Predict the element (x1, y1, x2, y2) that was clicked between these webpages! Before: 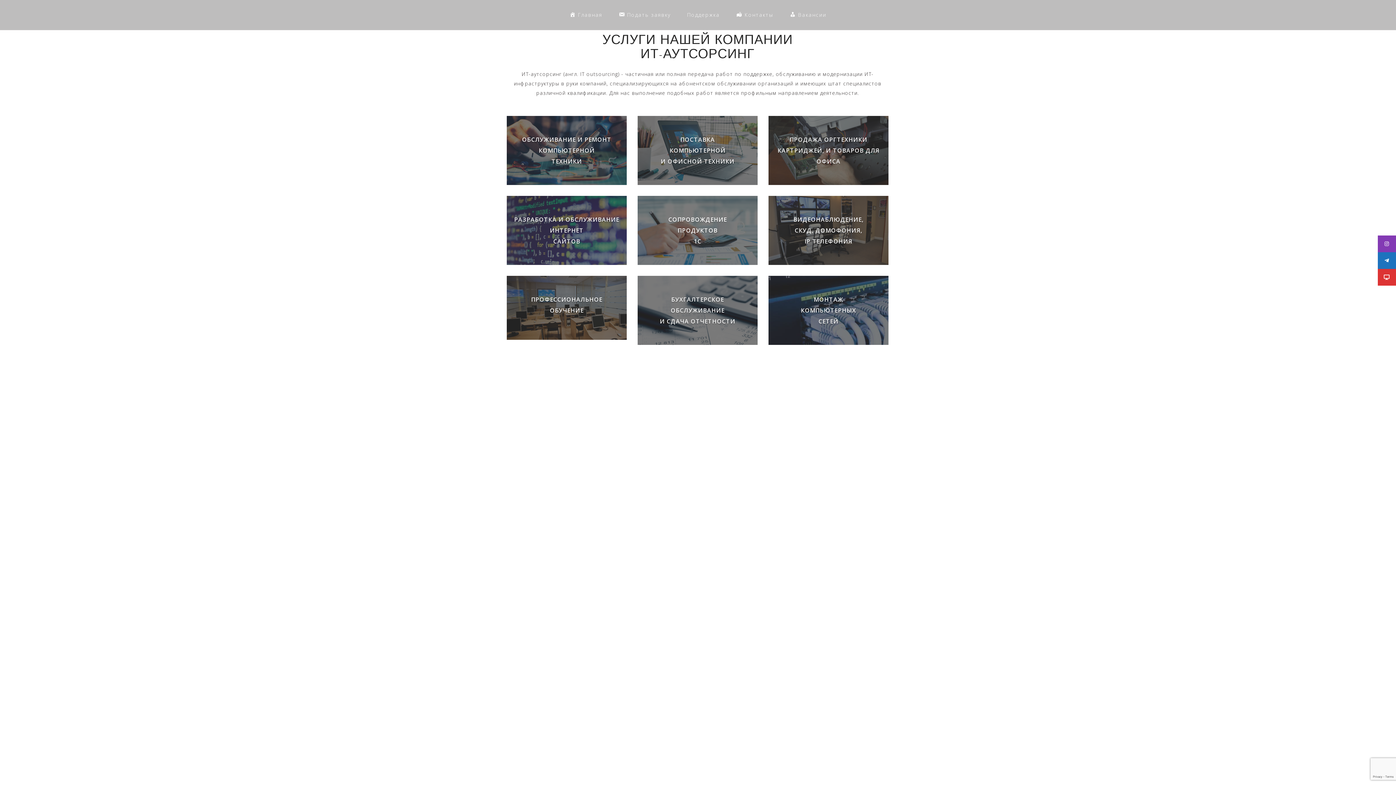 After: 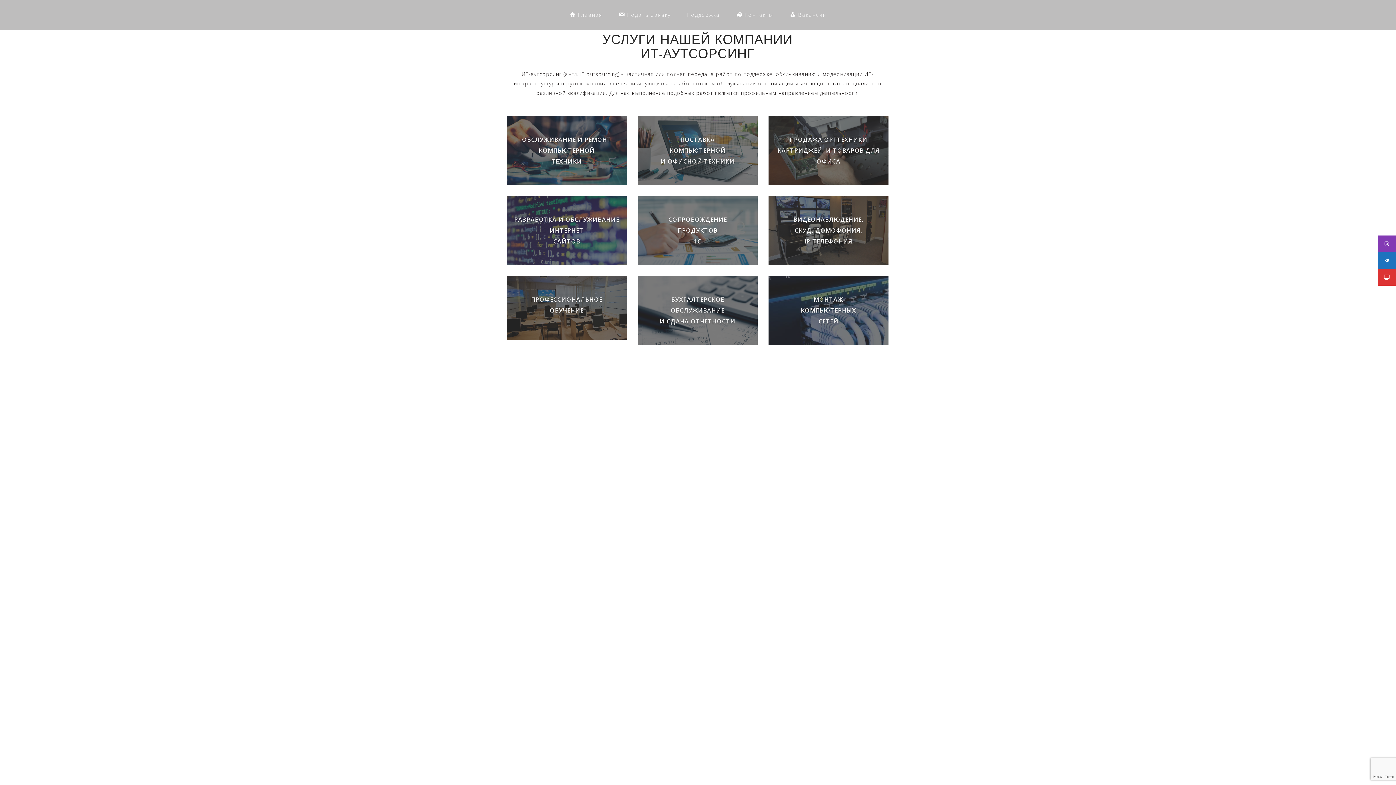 Action: bbox: (569, 9, 602, 20) label: Главная